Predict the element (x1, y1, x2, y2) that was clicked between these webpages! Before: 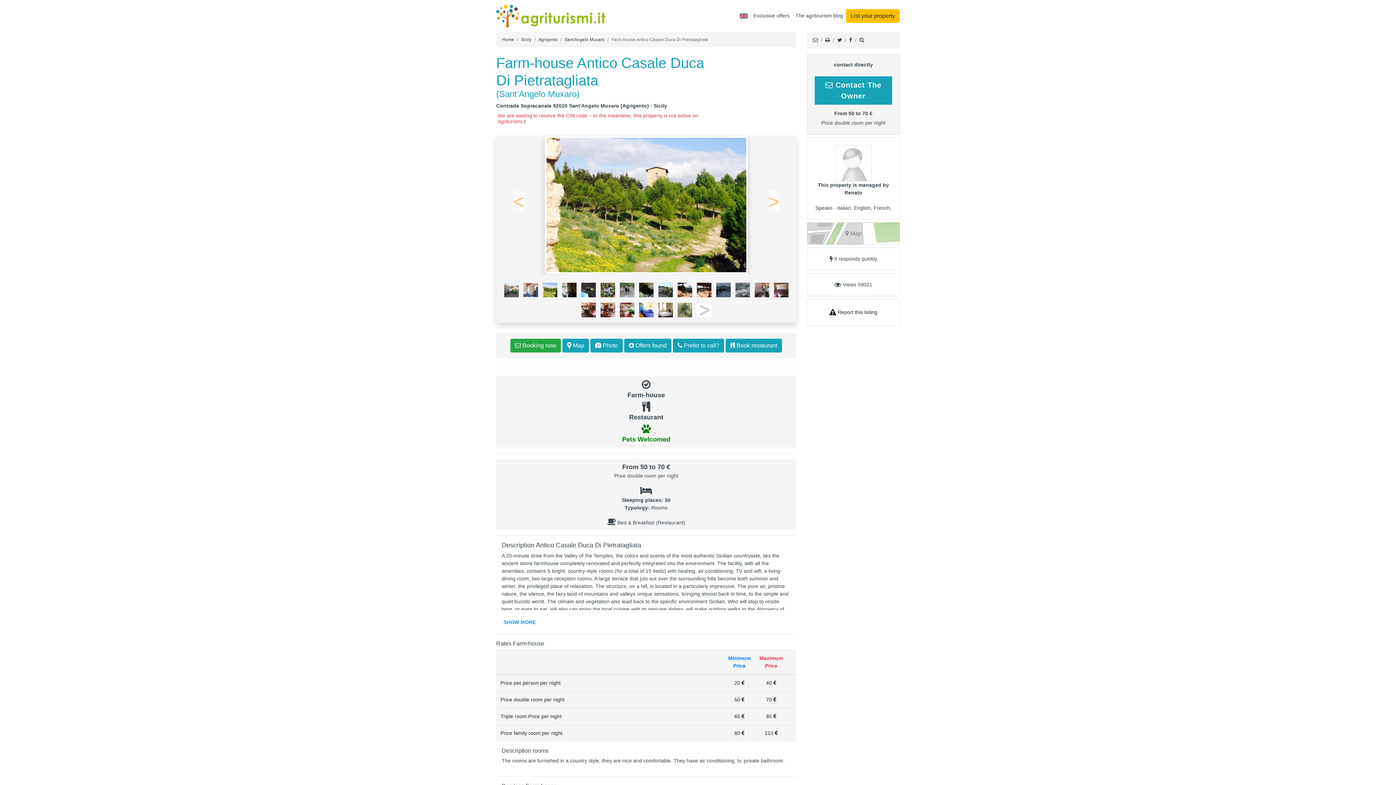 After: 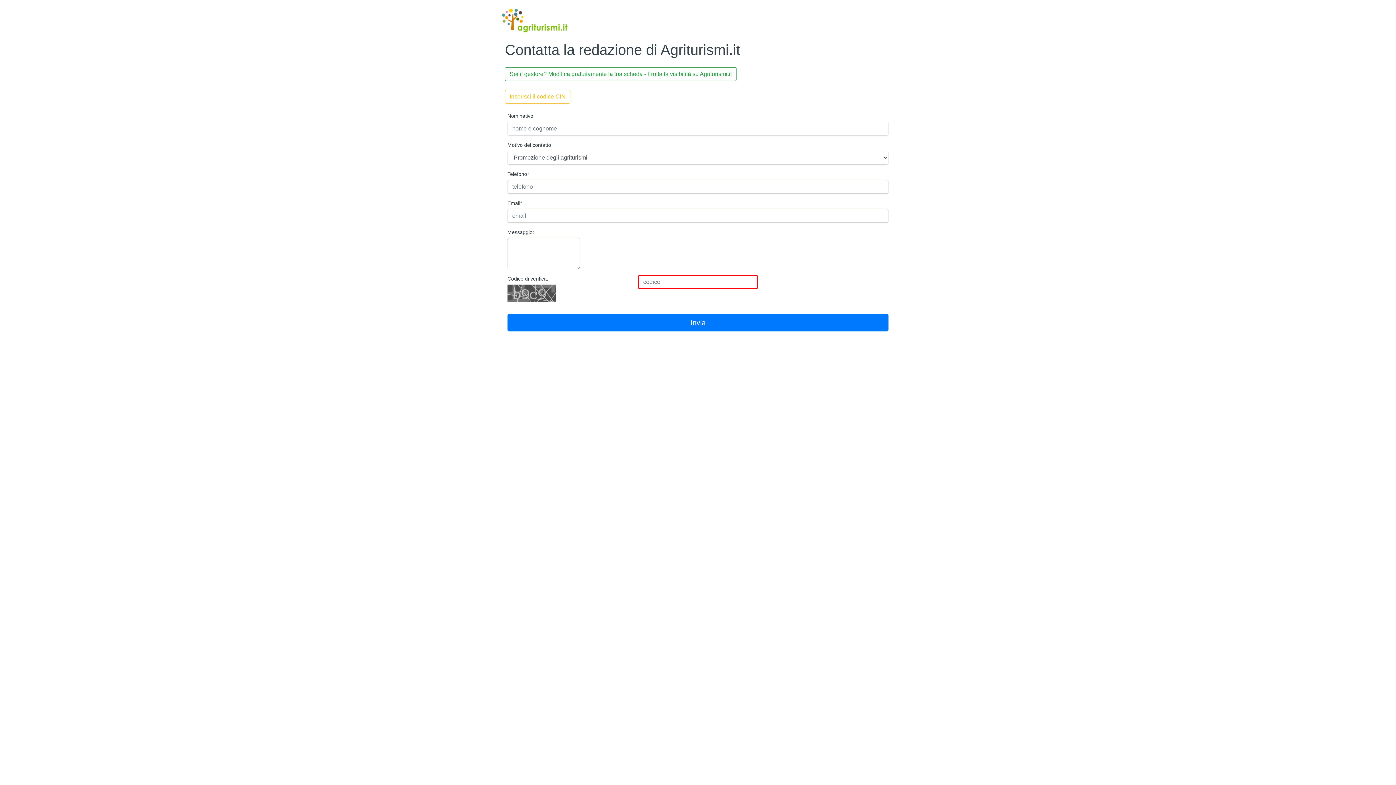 Action: label:  Report this listing bbox: (826, 306, 880, 318)